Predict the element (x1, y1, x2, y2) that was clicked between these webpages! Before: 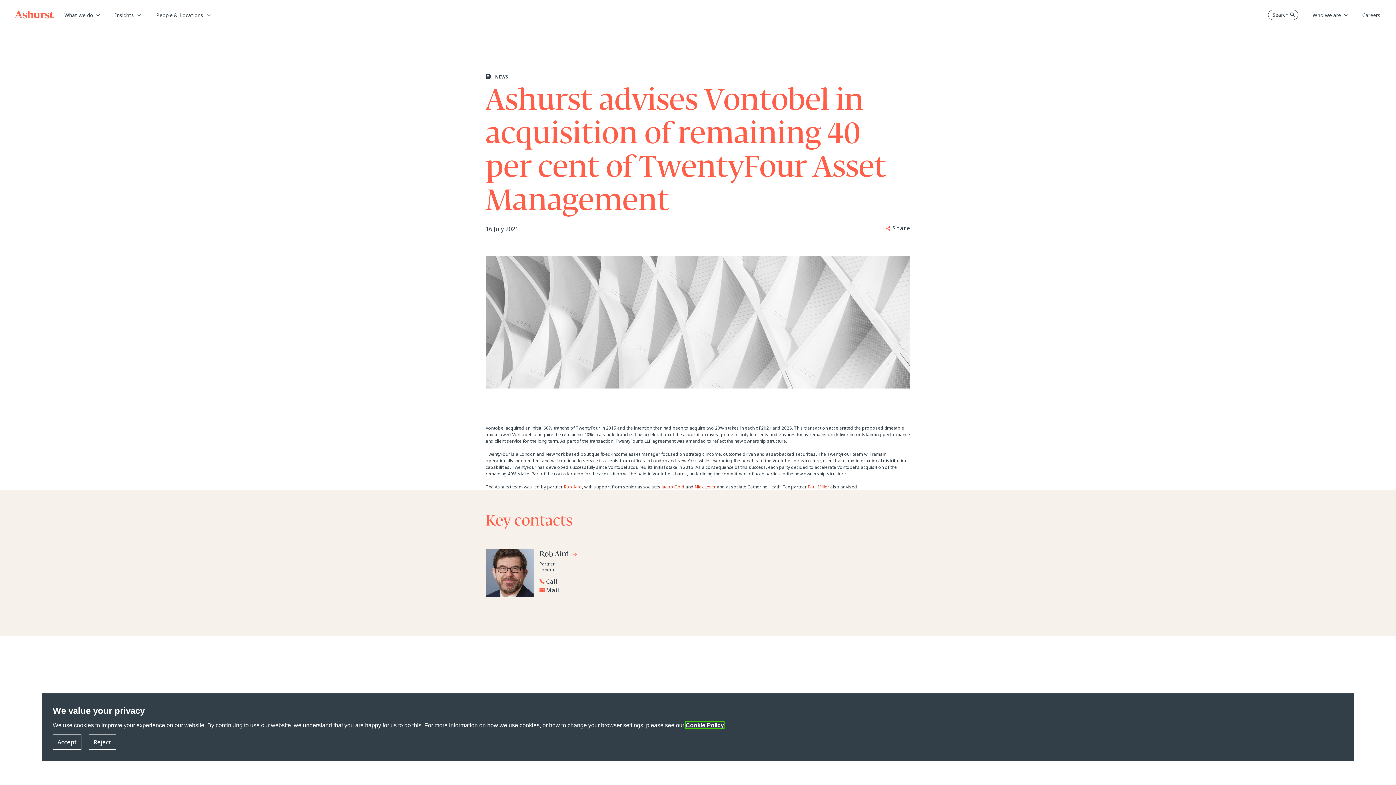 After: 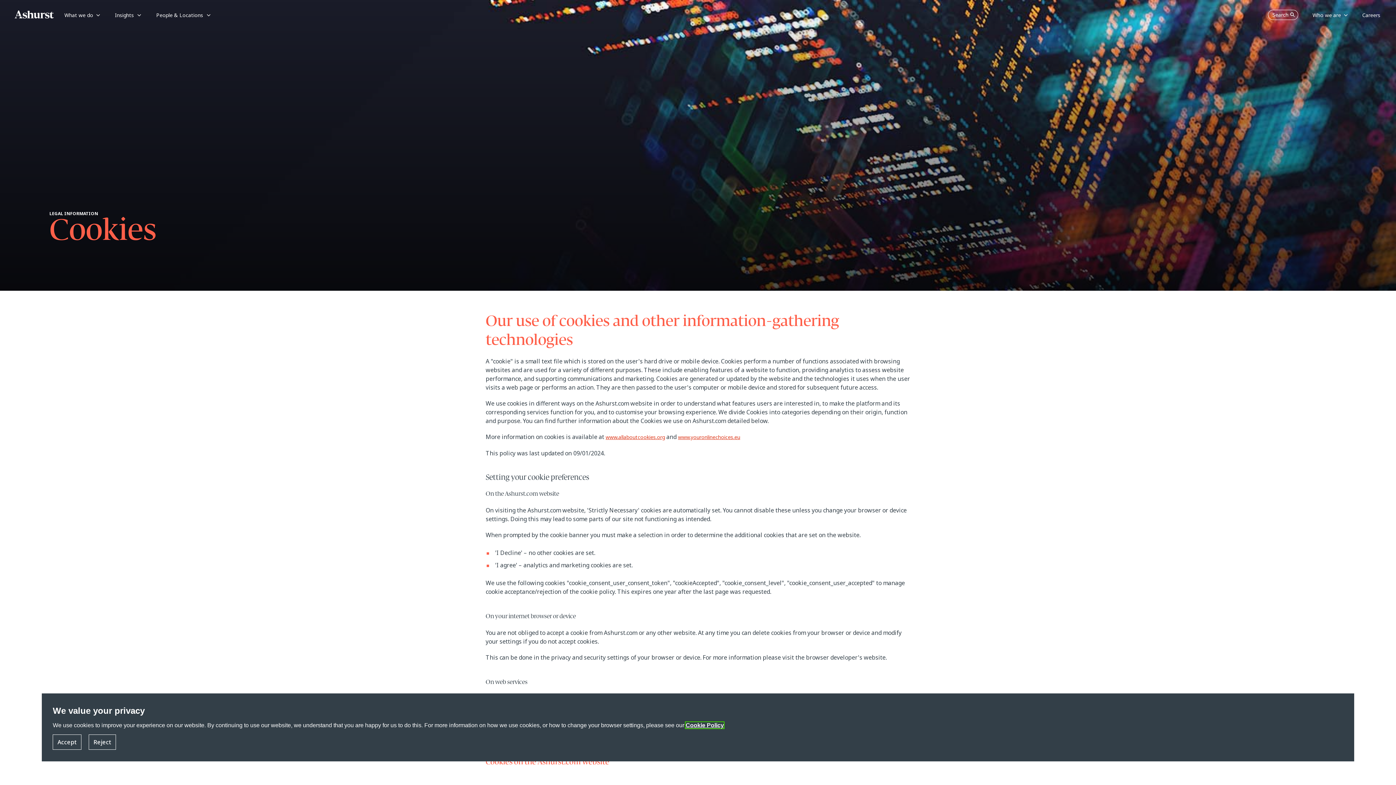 Action: label: Read more about our Cookie Policy bbox: (685, 722, 724, 728)